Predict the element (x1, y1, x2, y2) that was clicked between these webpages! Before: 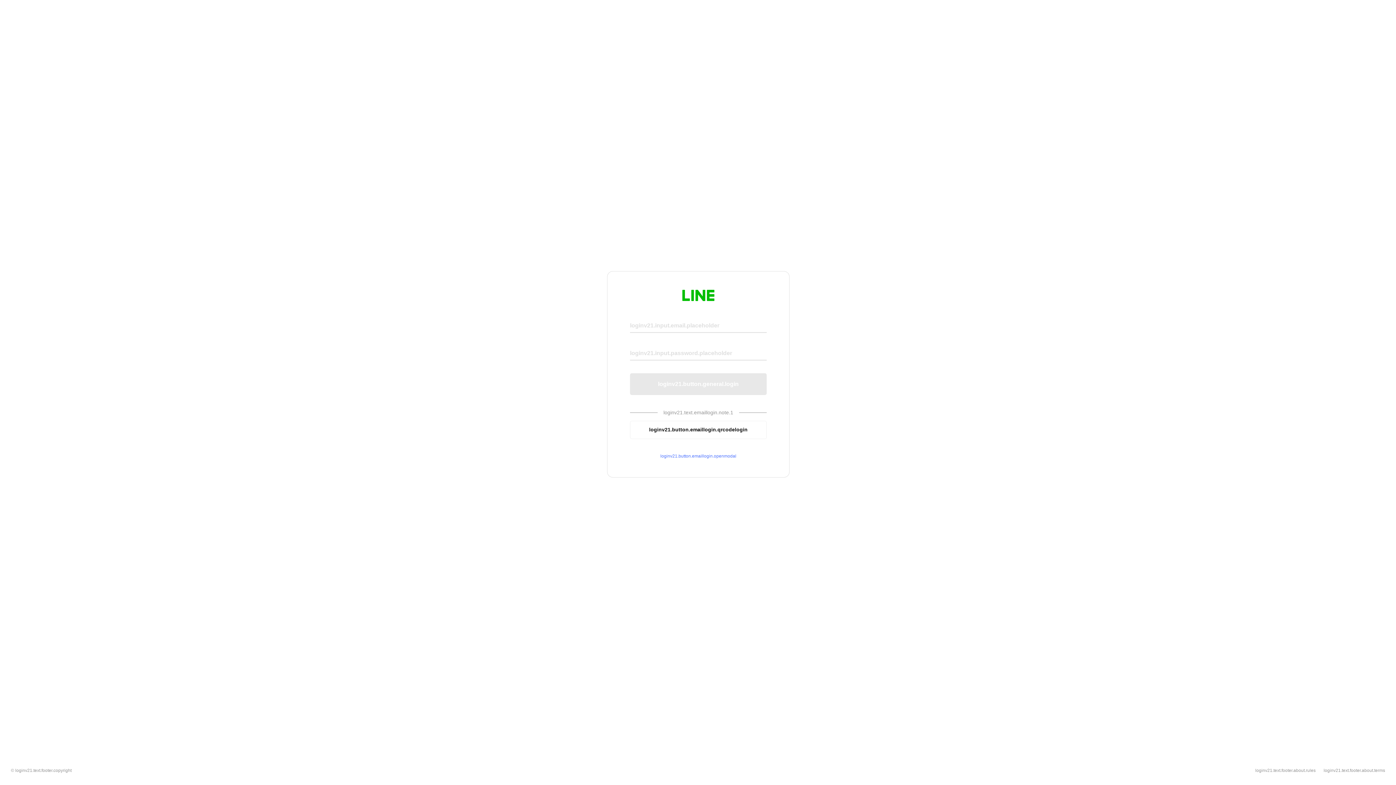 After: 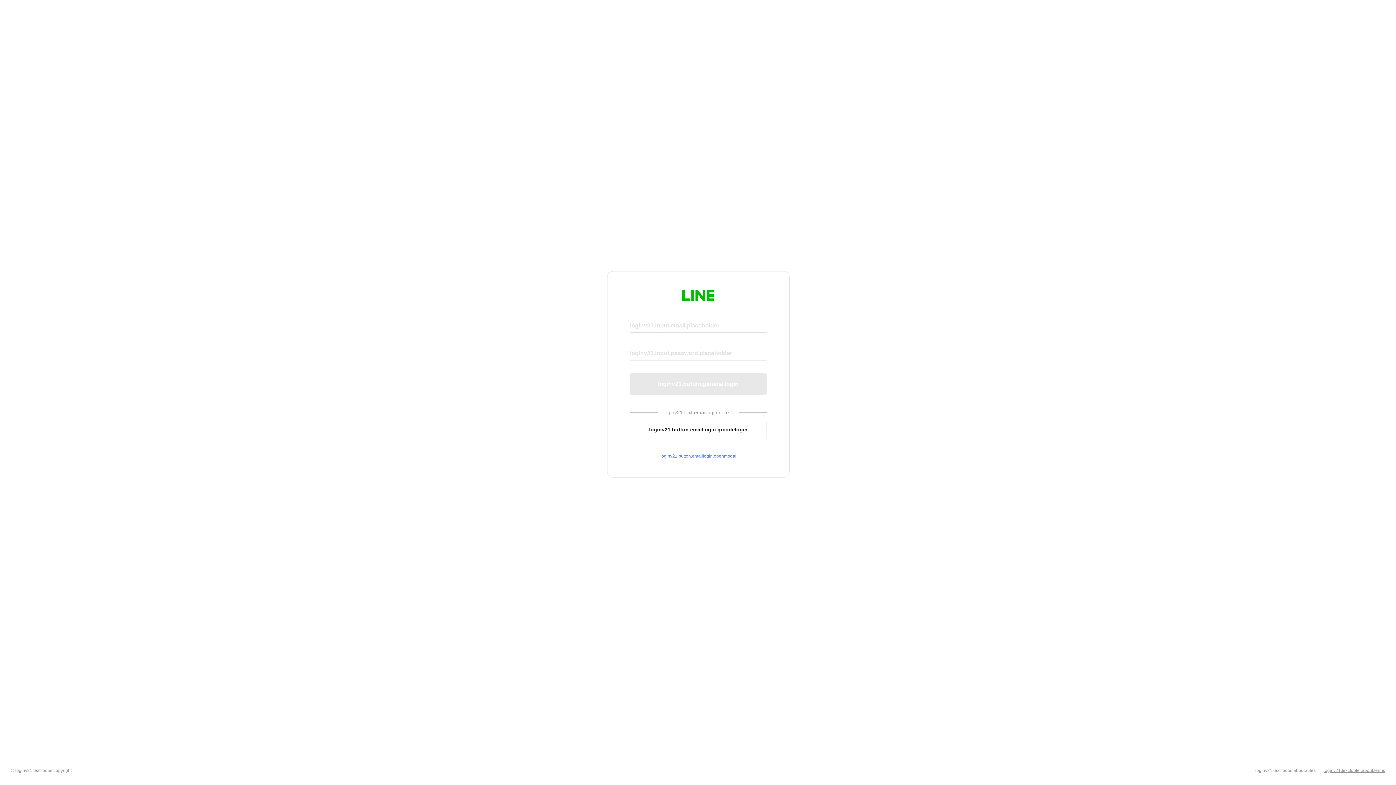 Action: label: loginv21.text.footer.about.terms bbox: (1324, 768, 1385, 773)